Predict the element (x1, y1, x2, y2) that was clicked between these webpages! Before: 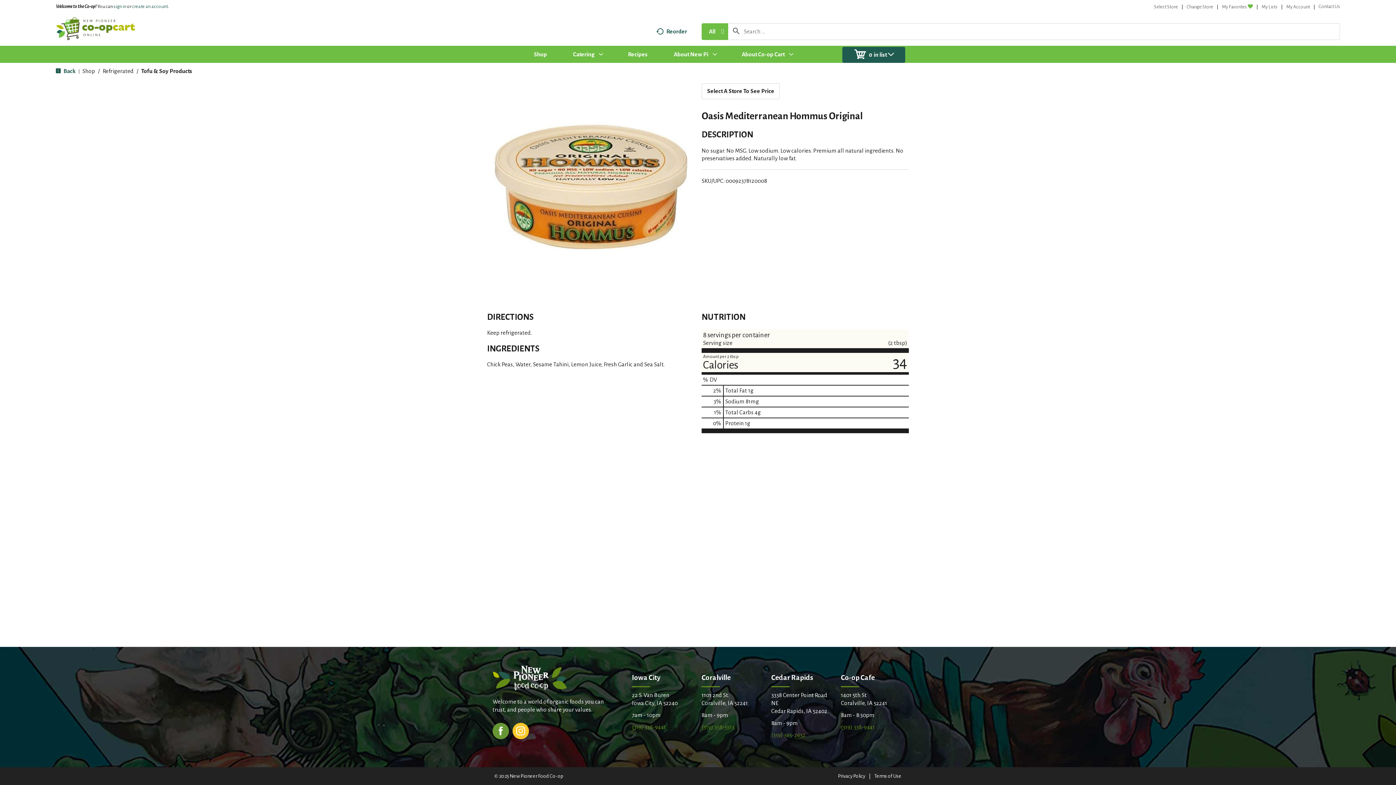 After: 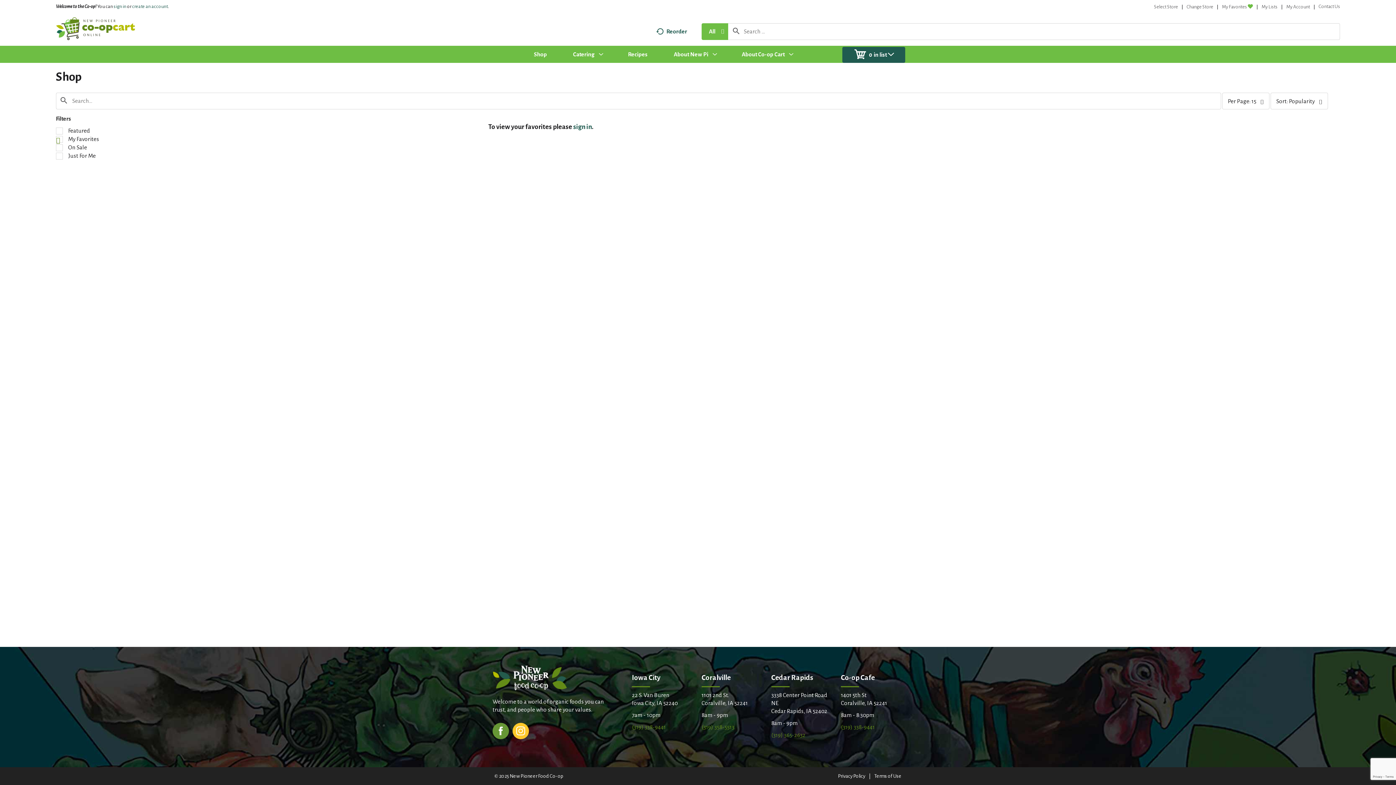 Action: bbox: (1222, 4, 1253, 9) label: My Favorites 